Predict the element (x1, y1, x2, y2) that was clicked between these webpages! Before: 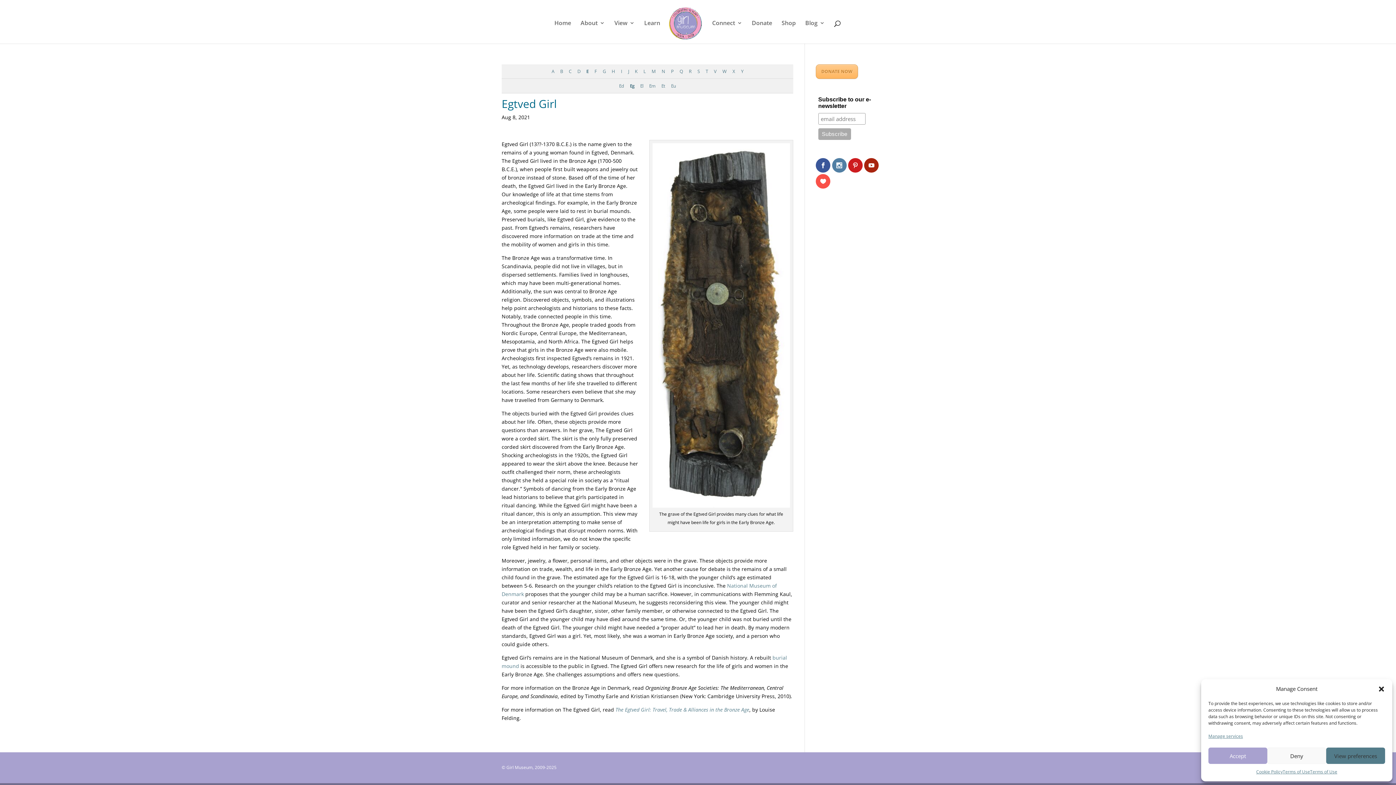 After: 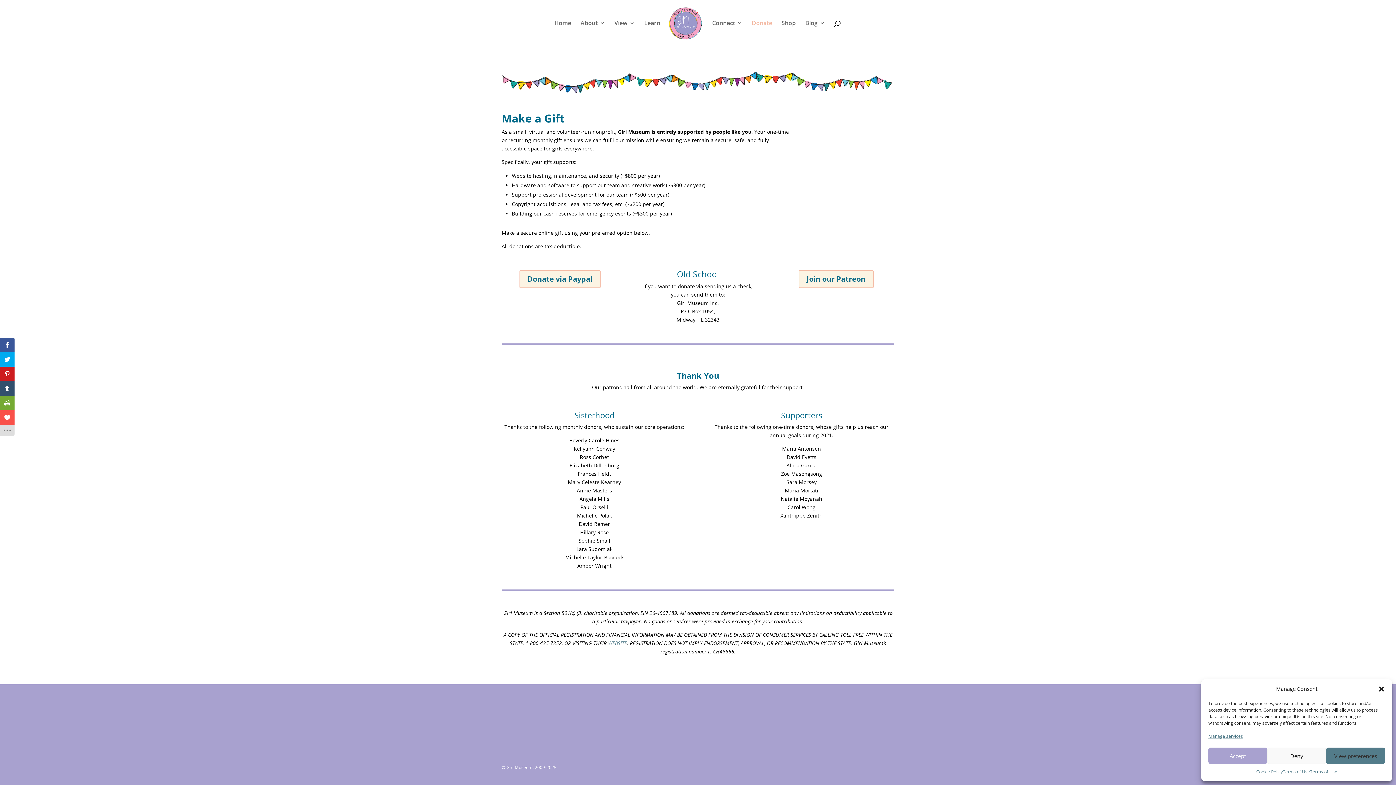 Action: bbox: (816, 64, 858, 78) label: DONATE NOW